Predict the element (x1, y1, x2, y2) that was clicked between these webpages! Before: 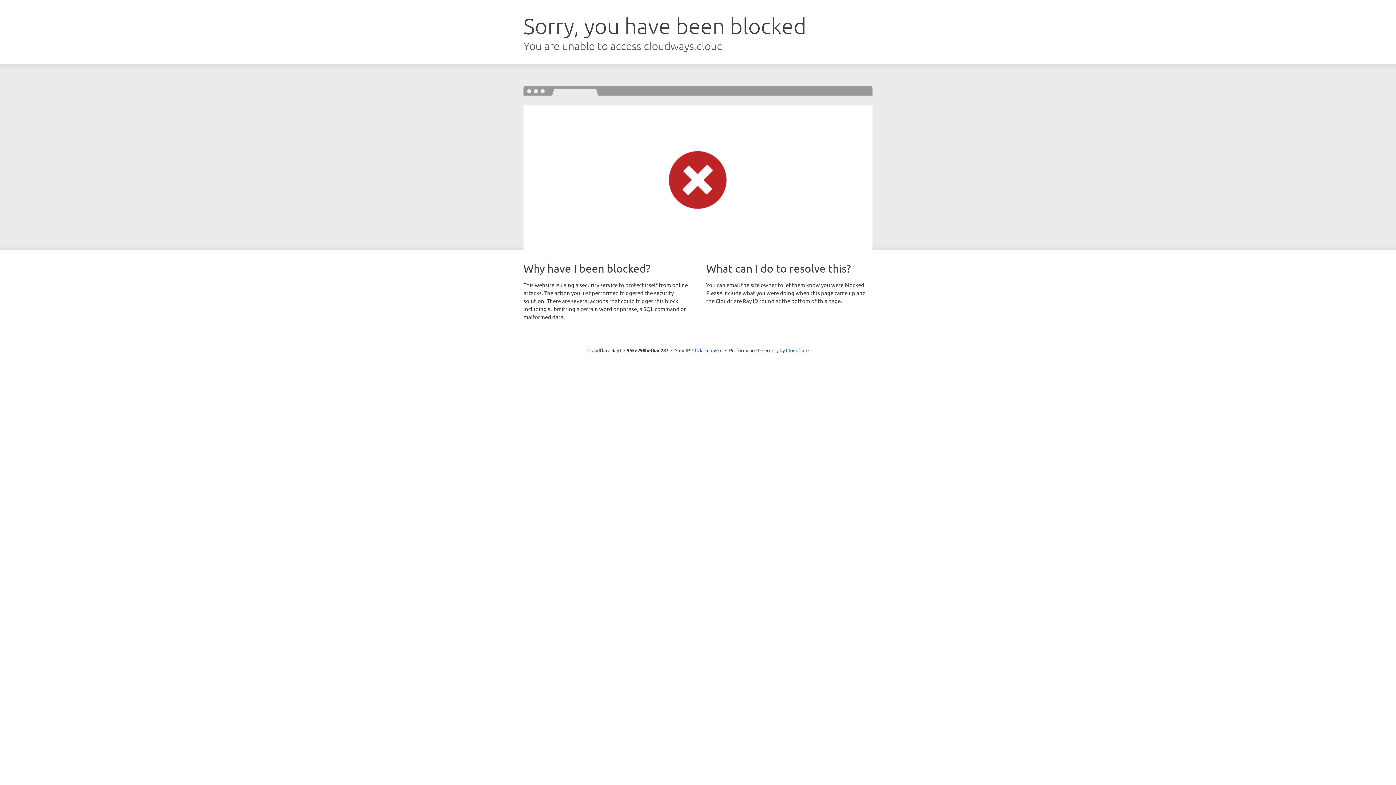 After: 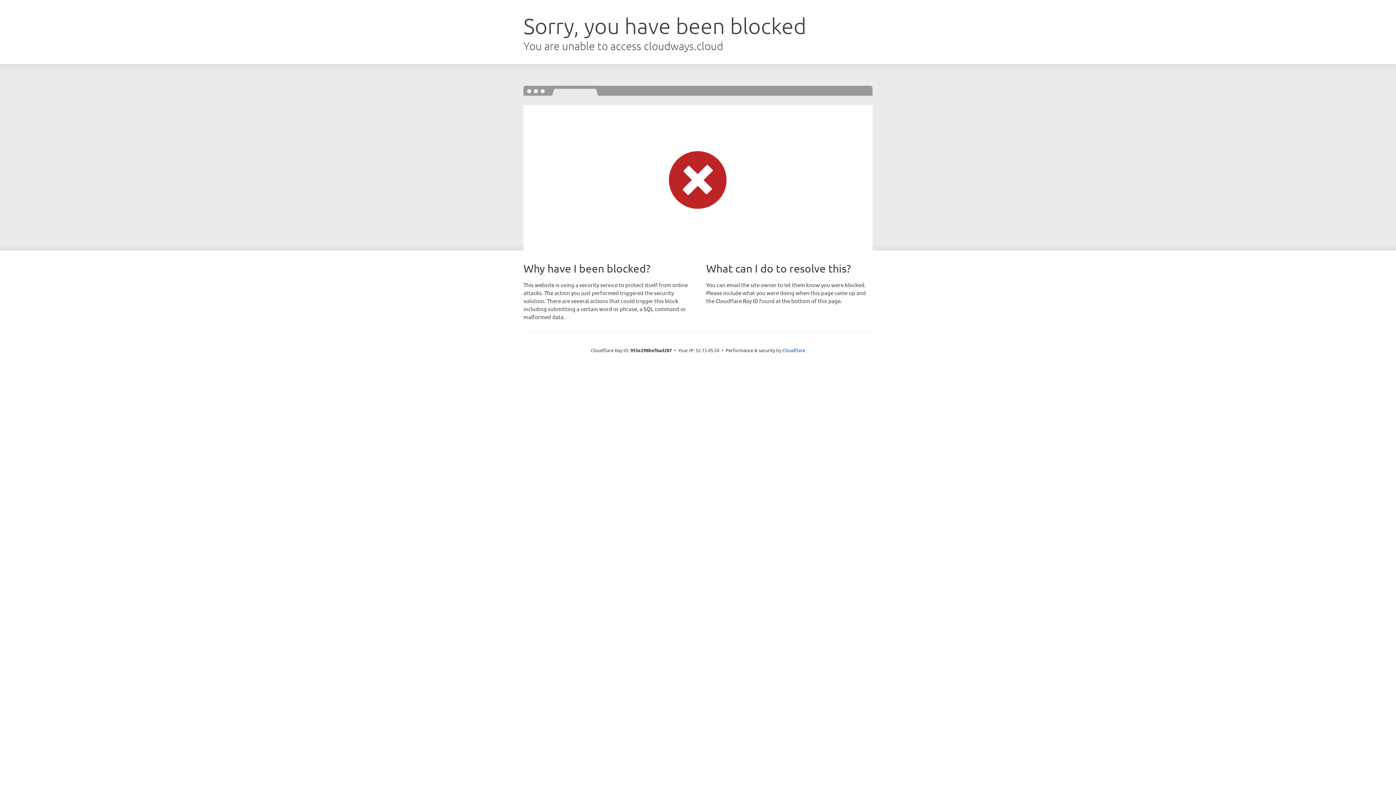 Action: label: Click to reveal bbox: (692, 346, 722, 353)